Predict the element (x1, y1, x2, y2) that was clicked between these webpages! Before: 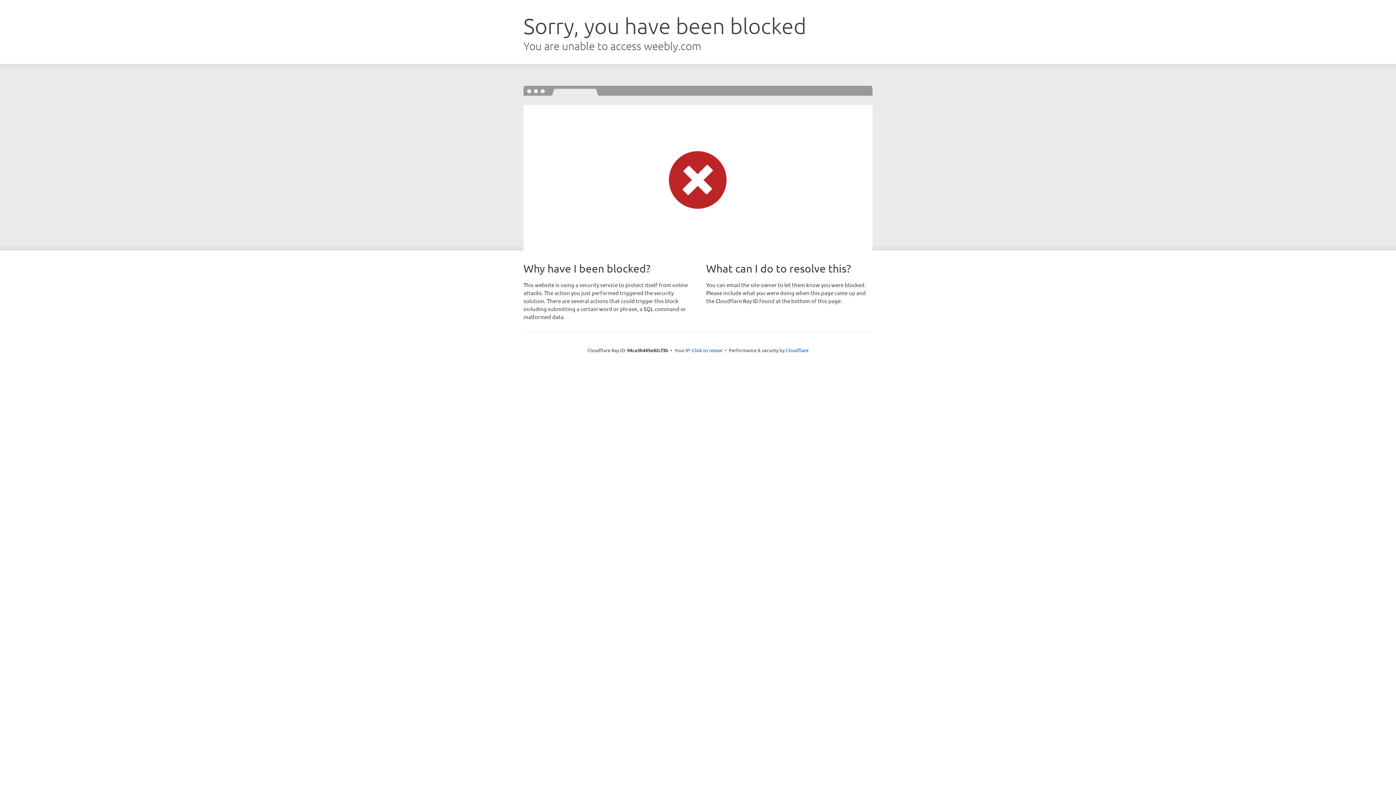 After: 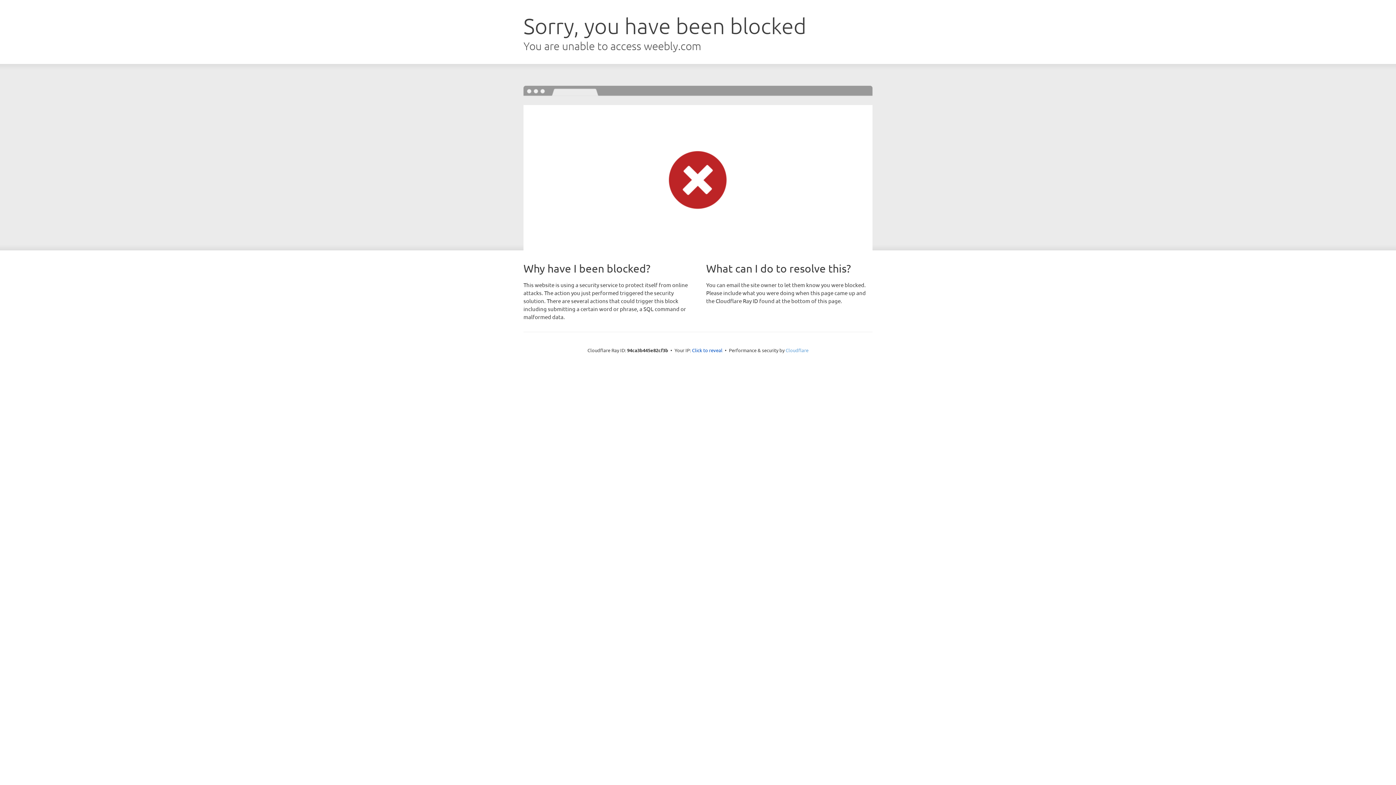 Action: bbox: (785, 347, 808, 353) label: Cloudflare